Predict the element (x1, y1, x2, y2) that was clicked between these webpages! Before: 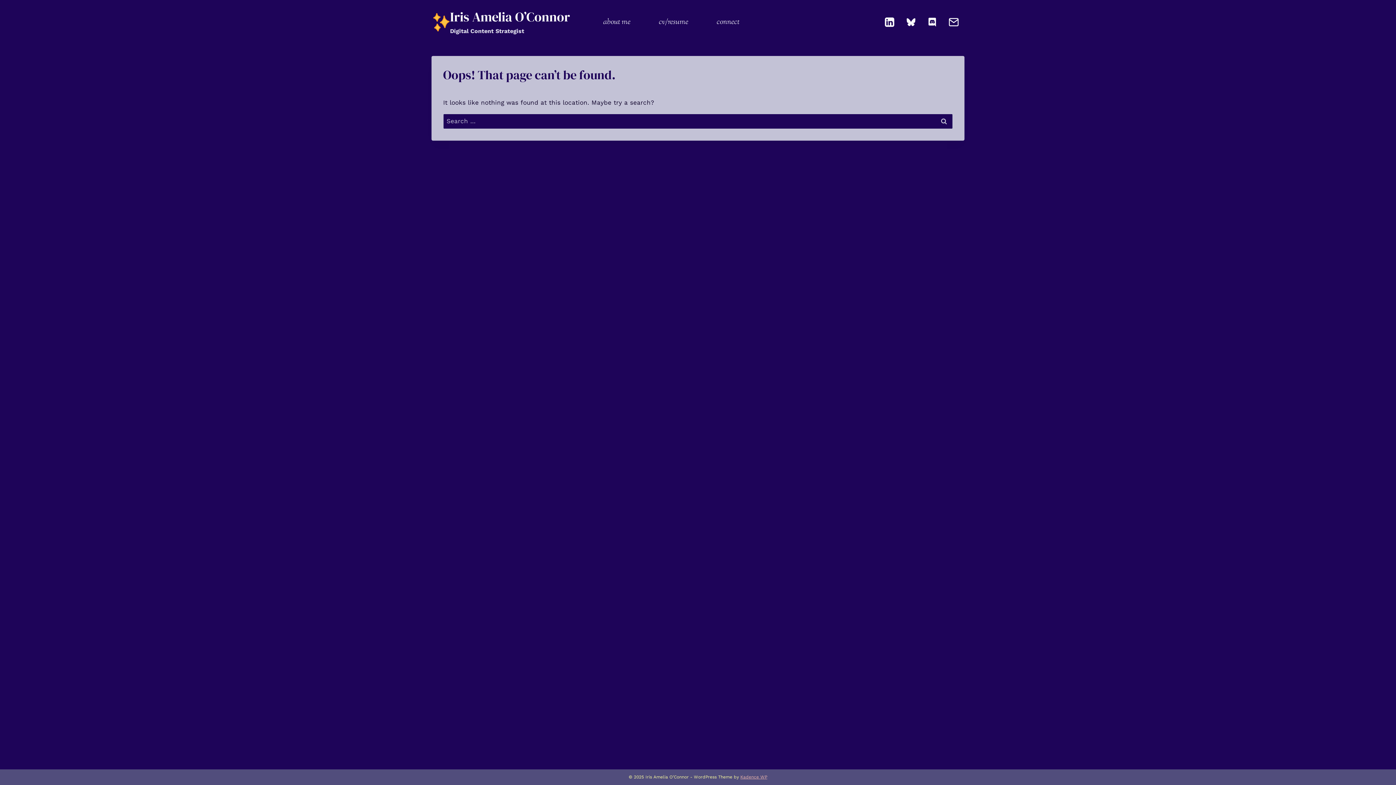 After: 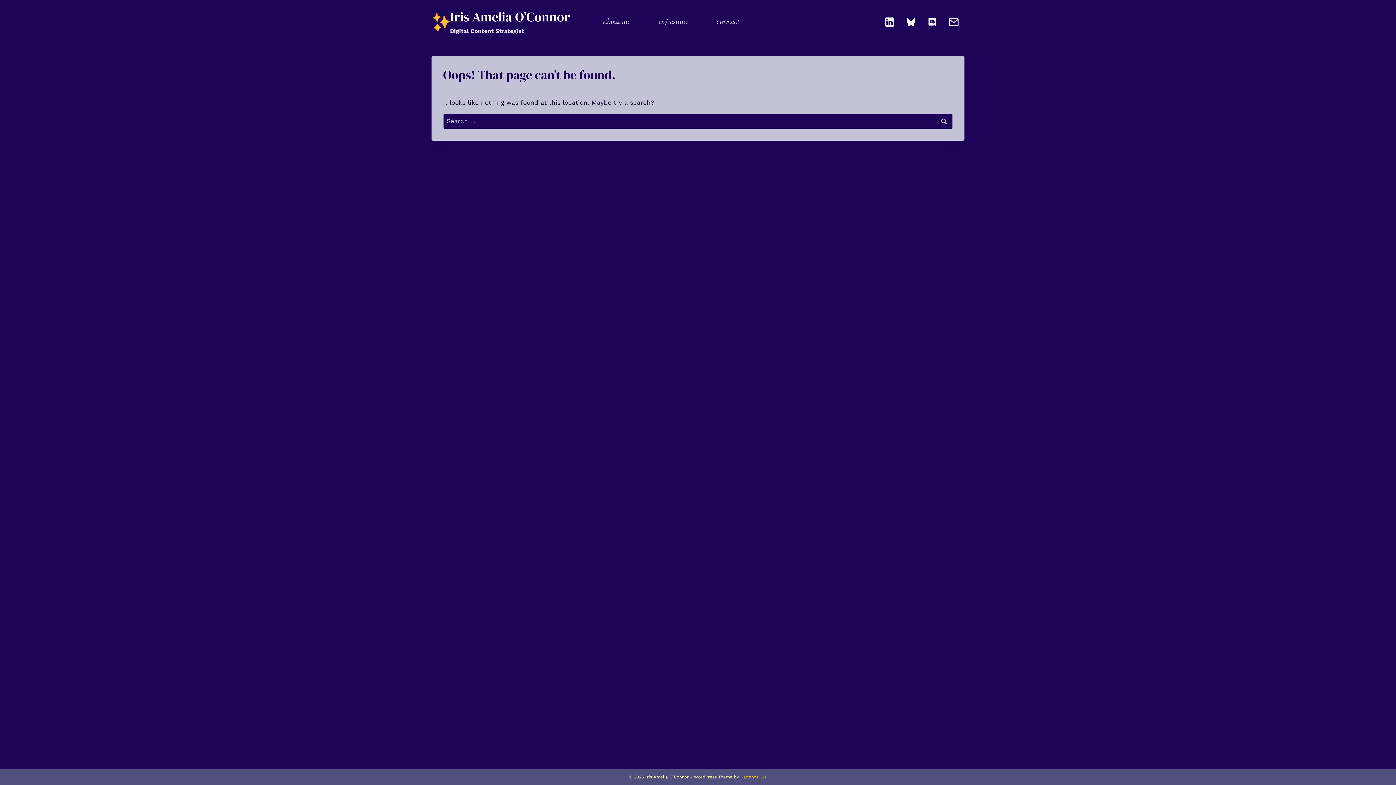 Action: bbox: (740, 774, 767, 780) label: Kadence WP